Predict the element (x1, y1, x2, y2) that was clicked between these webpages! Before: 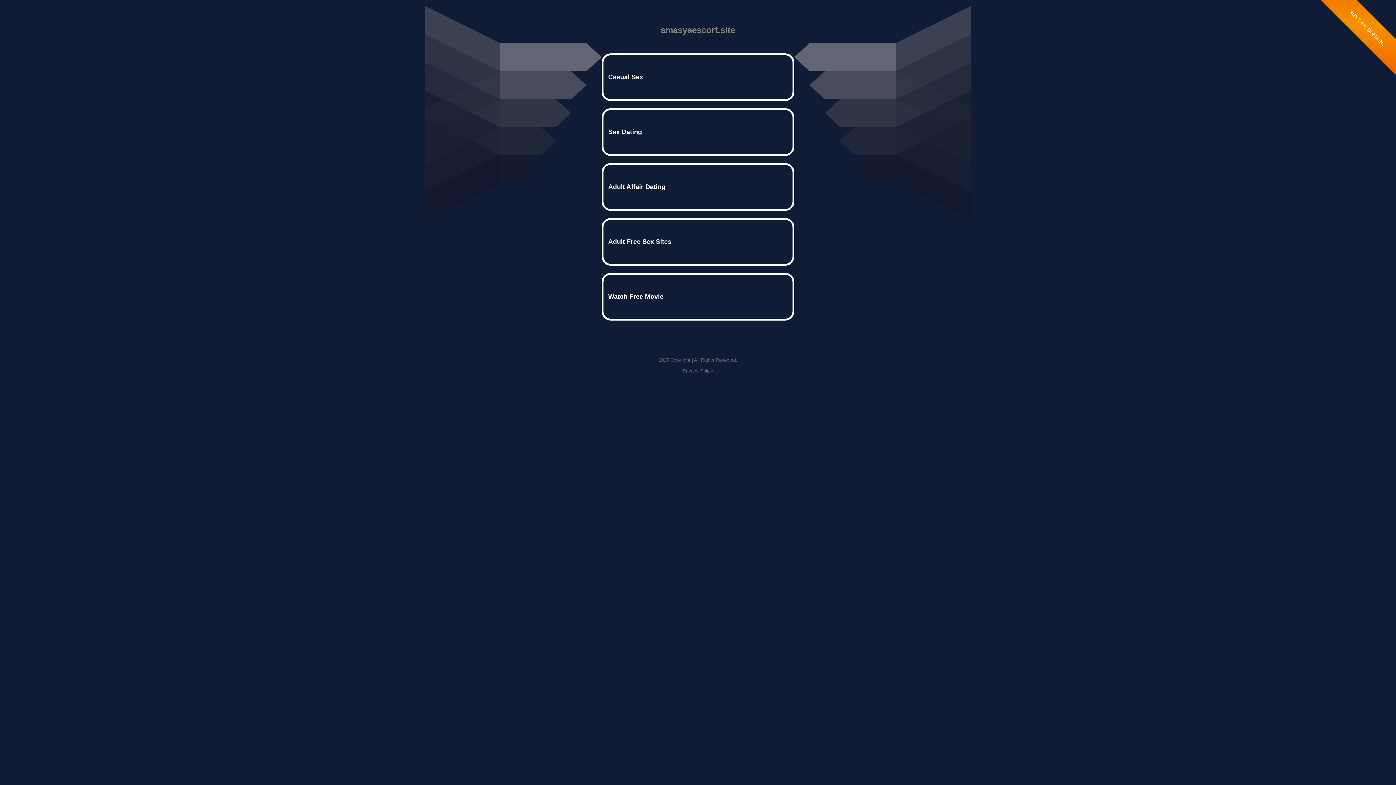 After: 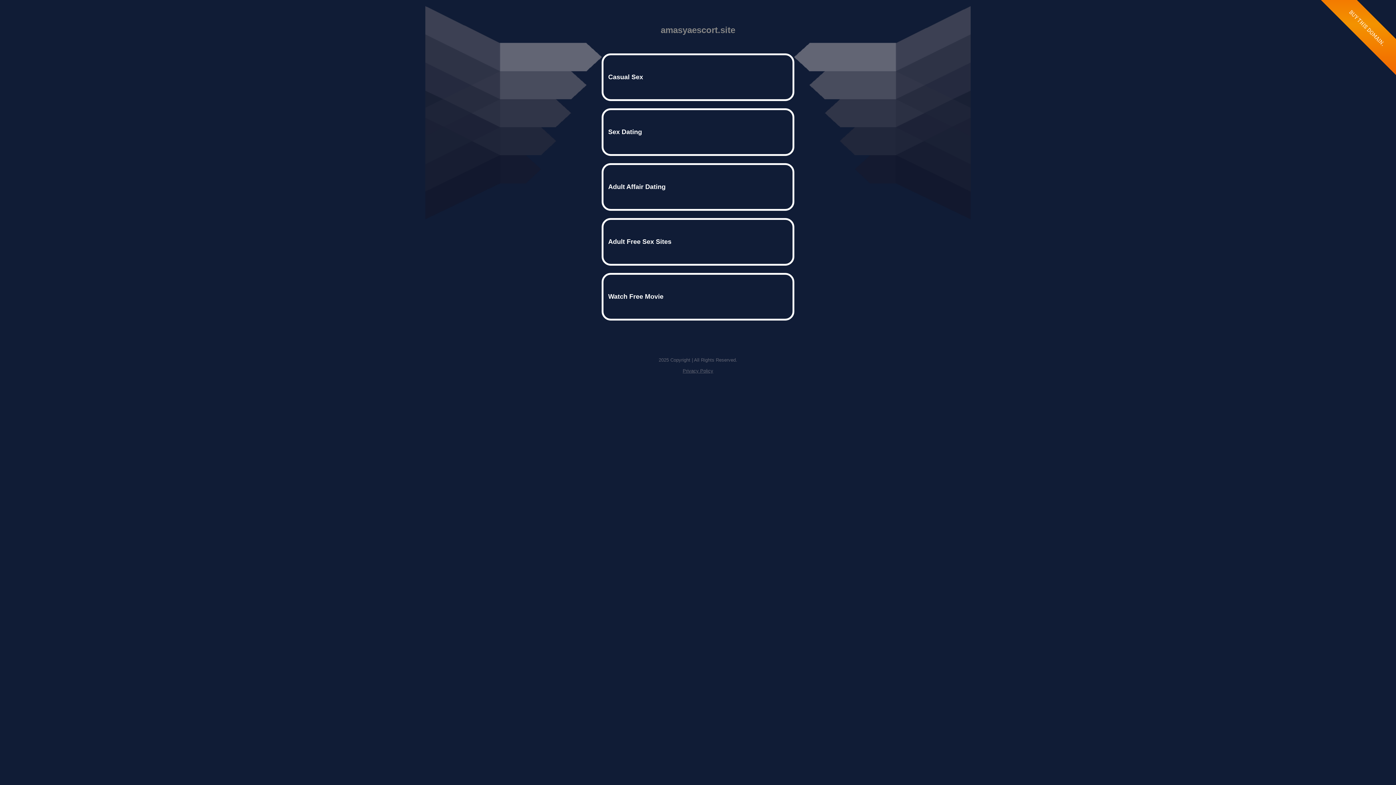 Action: bbox: (682, 368, 713, 373) label: Privacy Policy